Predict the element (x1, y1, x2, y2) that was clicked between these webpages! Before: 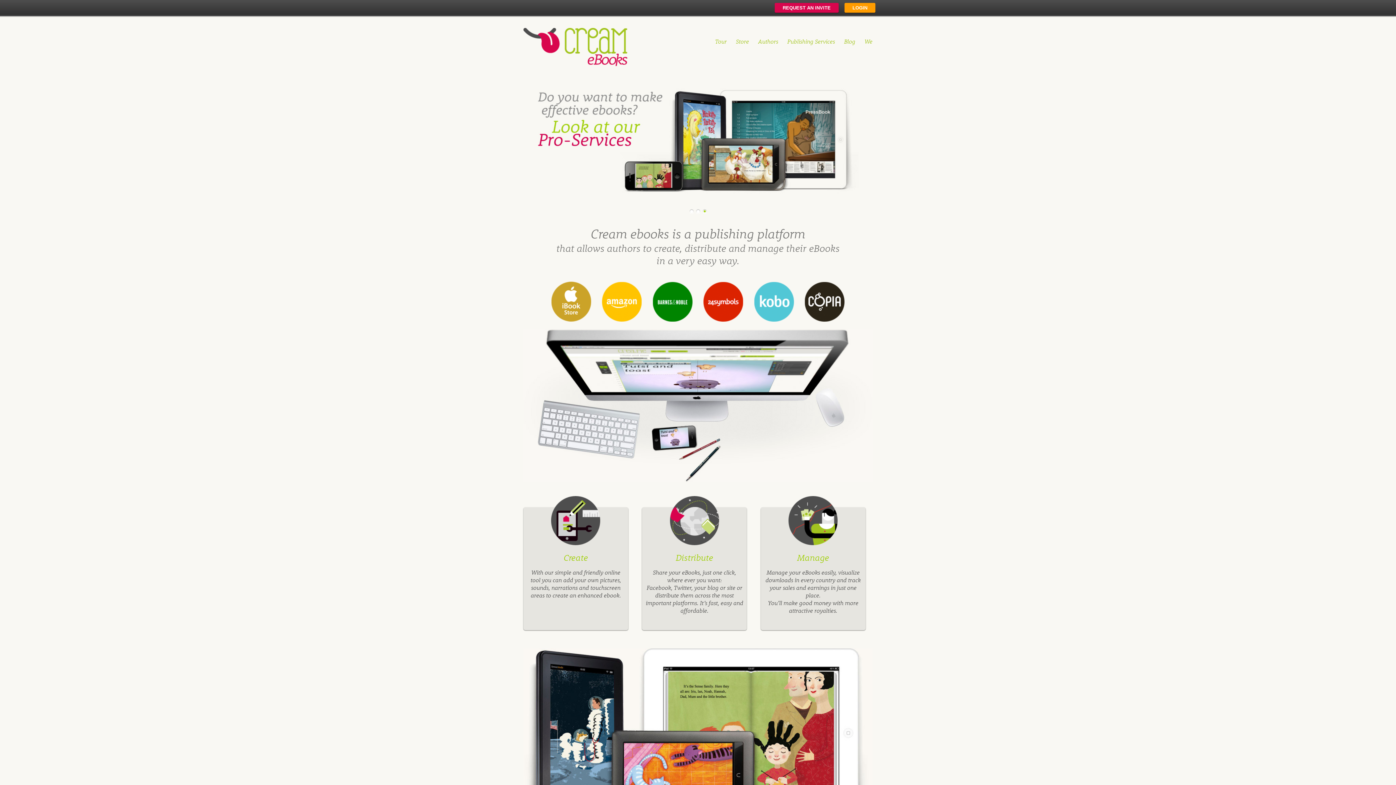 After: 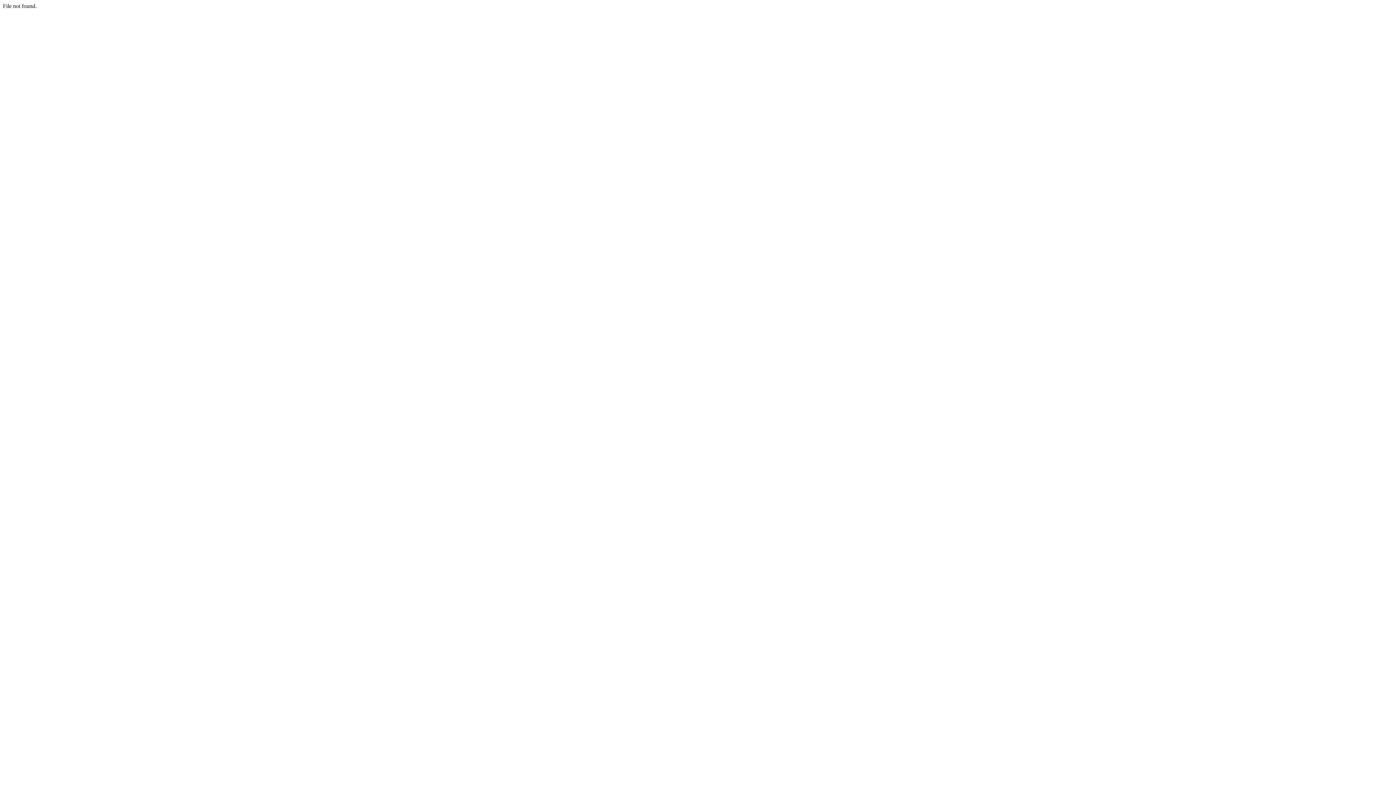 Action: bbox: (844, 37, 855, 46) label: Blog